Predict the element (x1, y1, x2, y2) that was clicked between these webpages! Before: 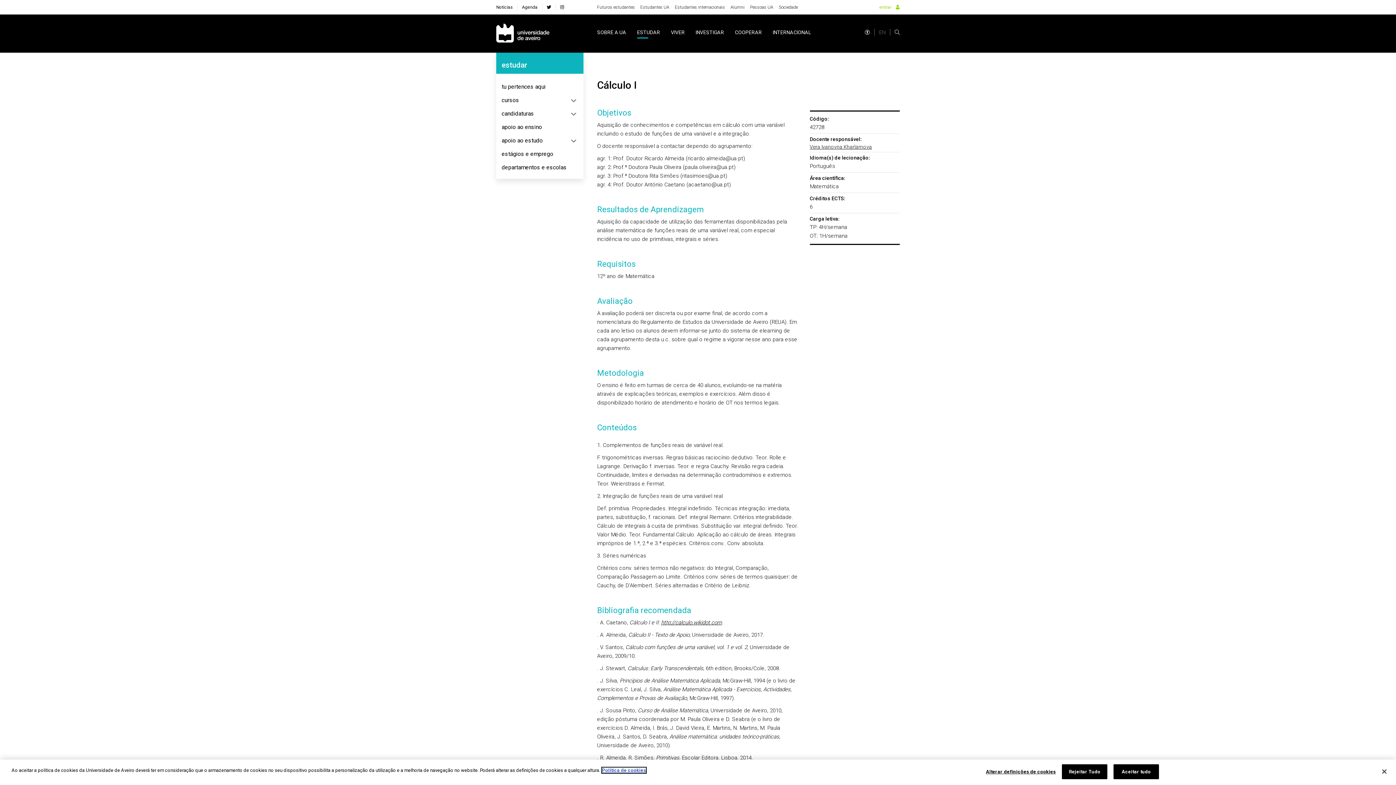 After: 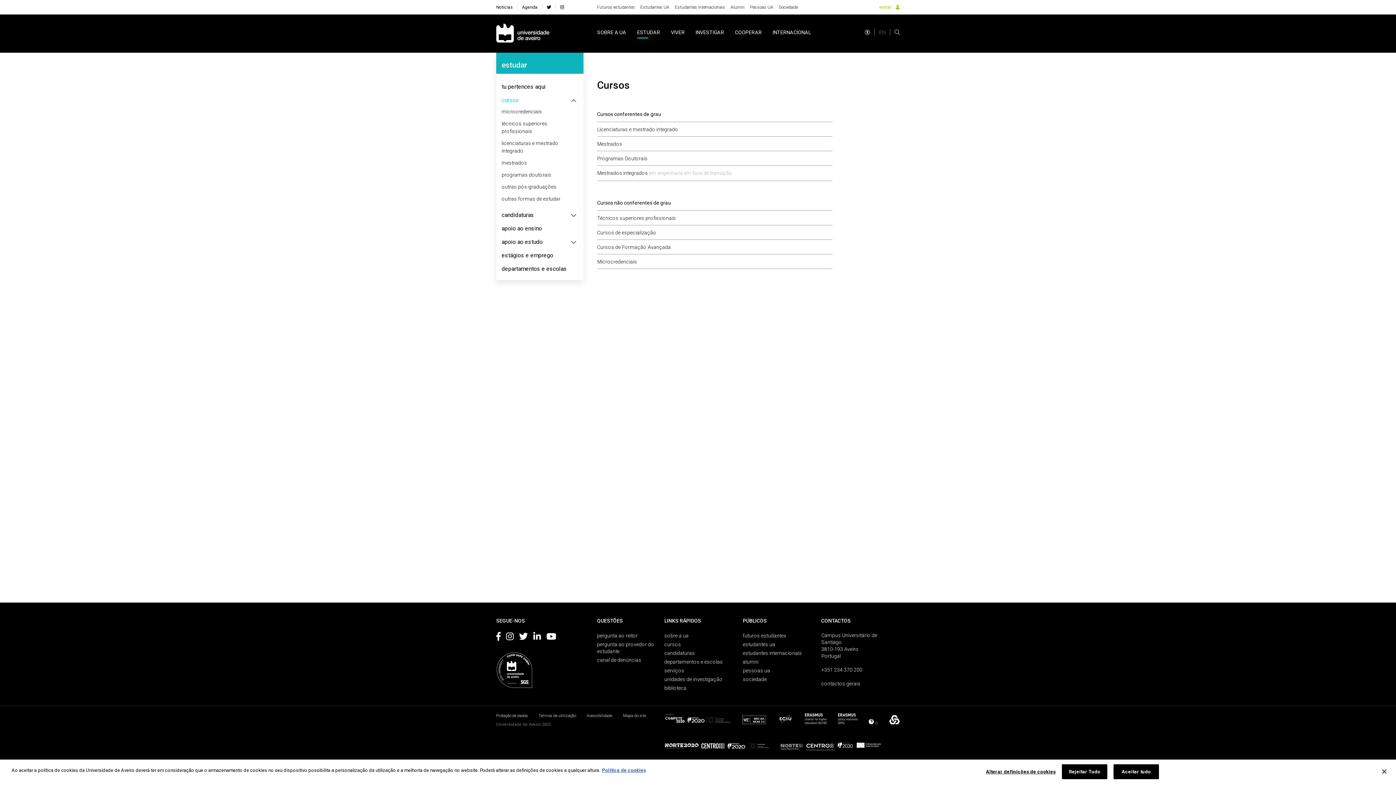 Action: label: cursos bbox: (501, 96, 519, 103)